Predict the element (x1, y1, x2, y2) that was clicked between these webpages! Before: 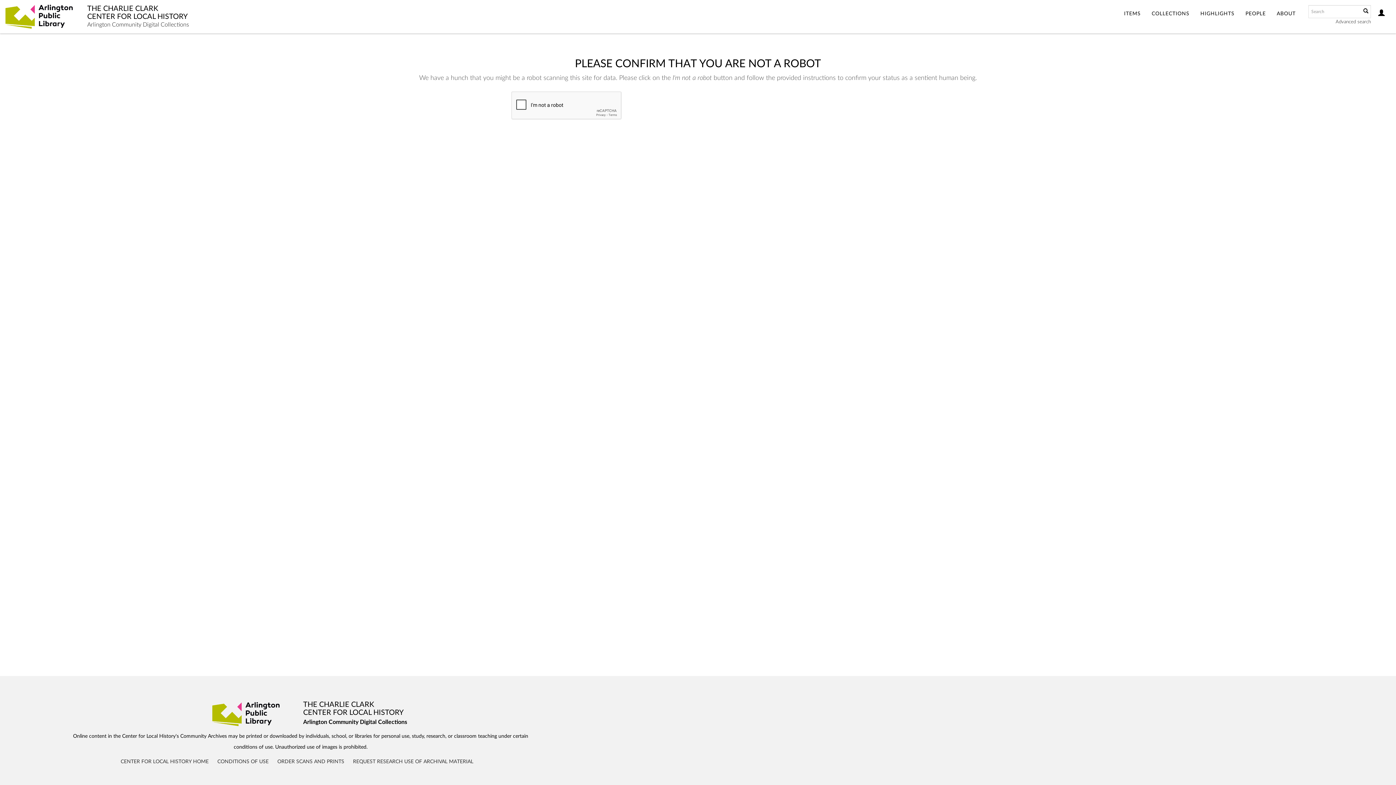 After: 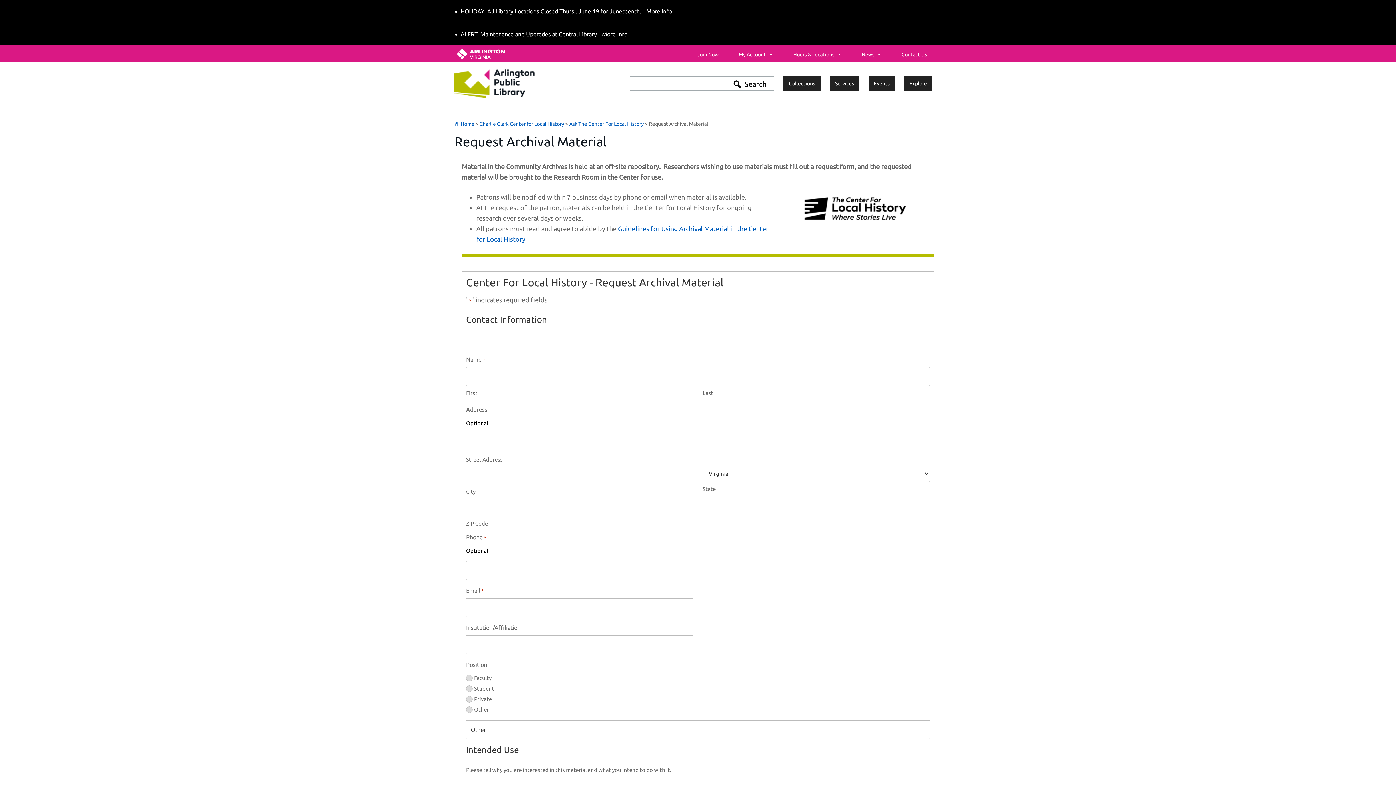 Action: label: REQUEST RESEARCH USE OF ARCHIVAL MATERIAL bbox: (353, 759, 473, 764)